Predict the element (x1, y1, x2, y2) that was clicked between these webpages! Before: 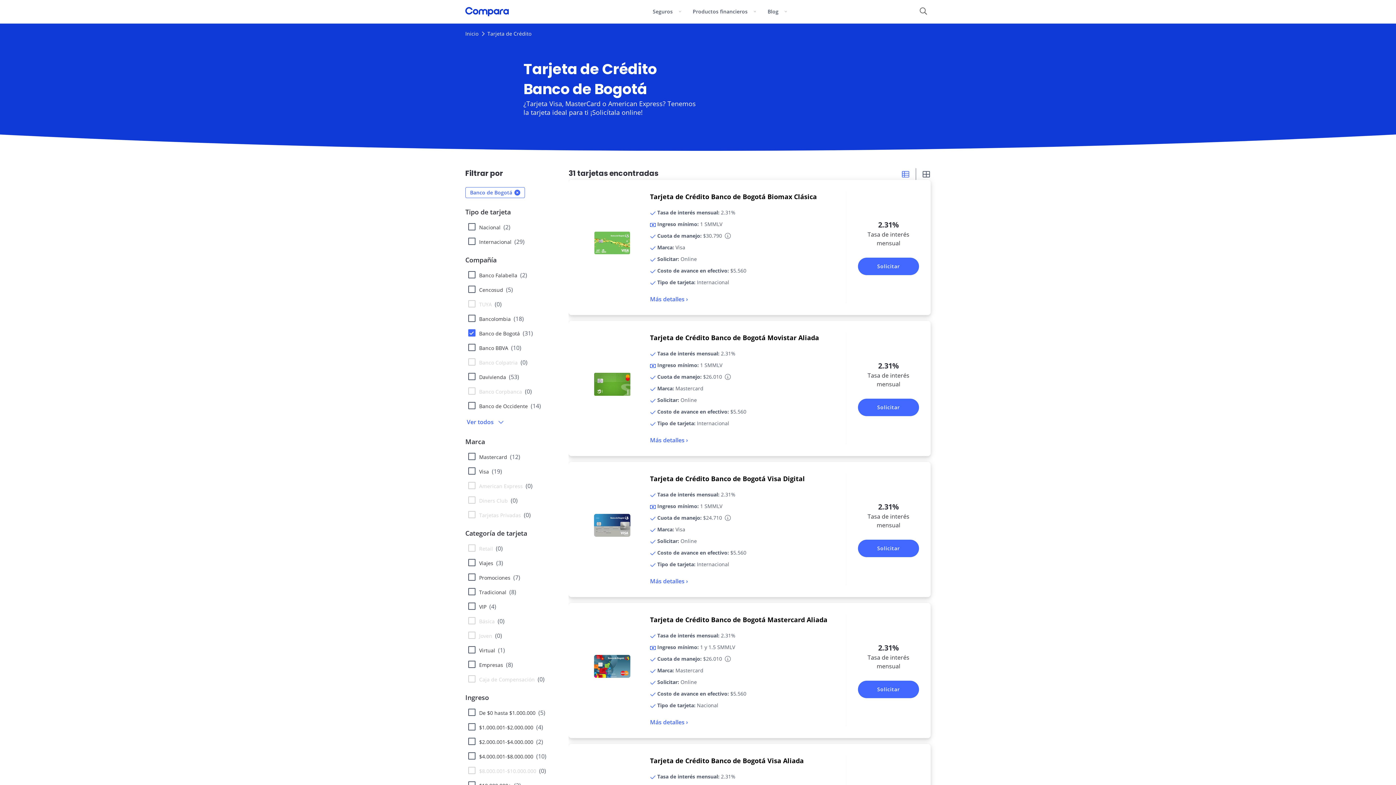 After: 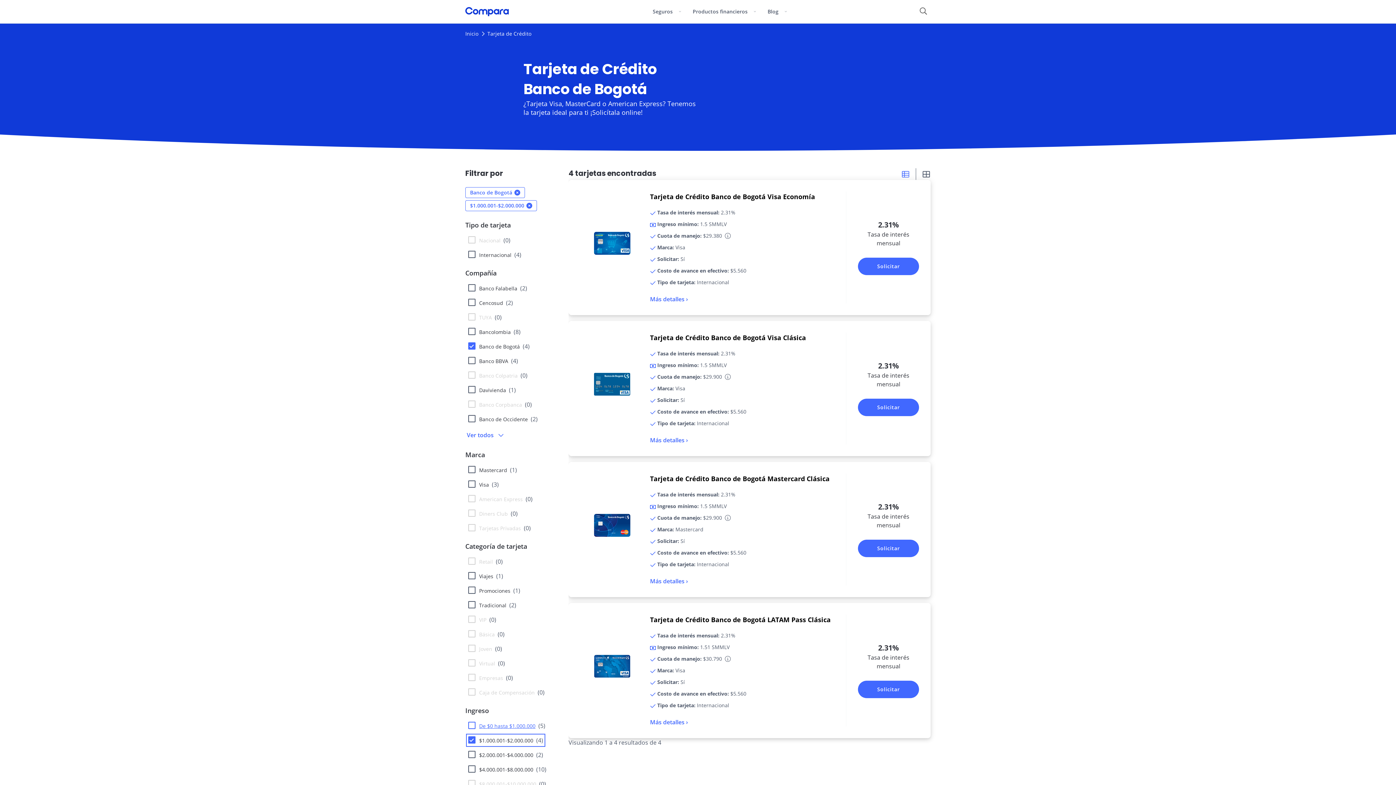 Action: bbox: (465, 723, 543, 732) label: $1.000.001-$2.000.000(4)